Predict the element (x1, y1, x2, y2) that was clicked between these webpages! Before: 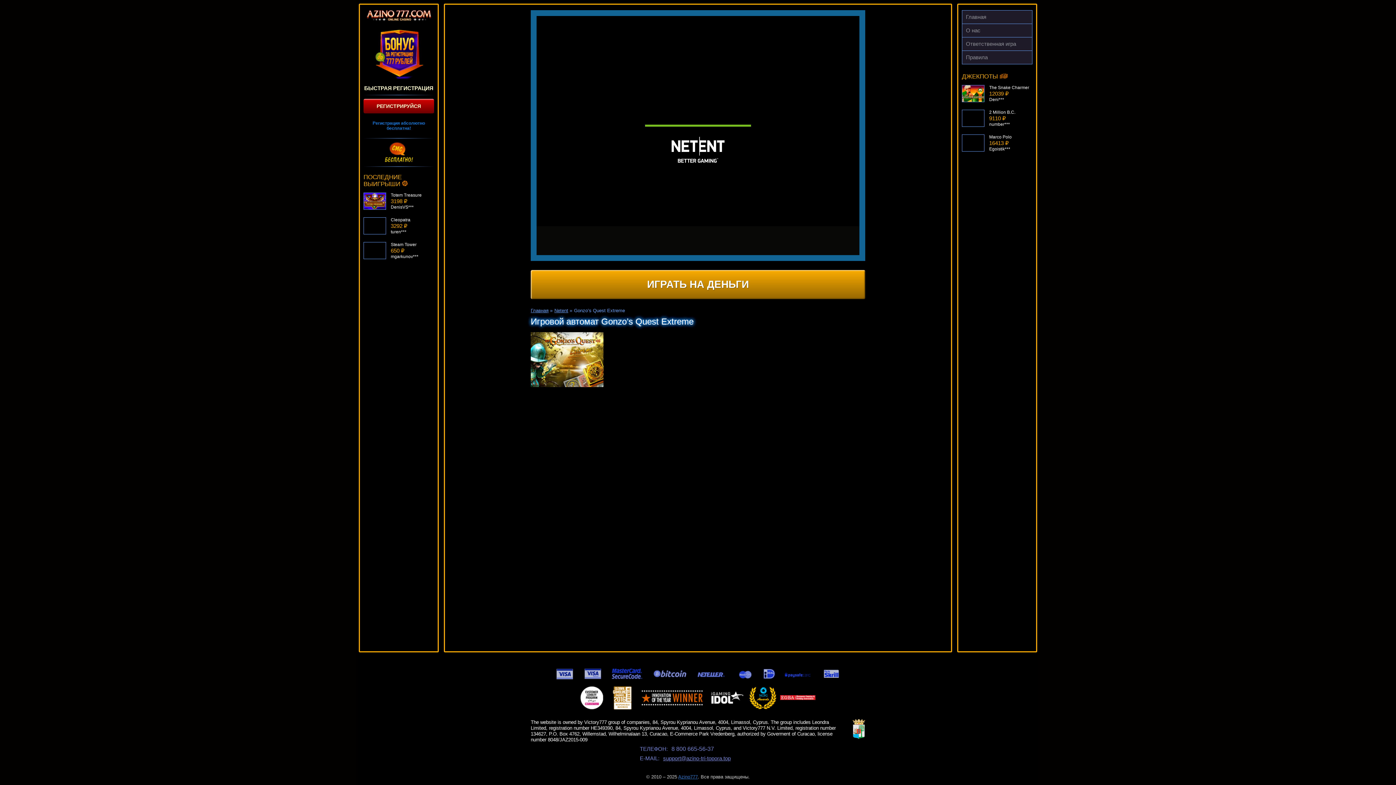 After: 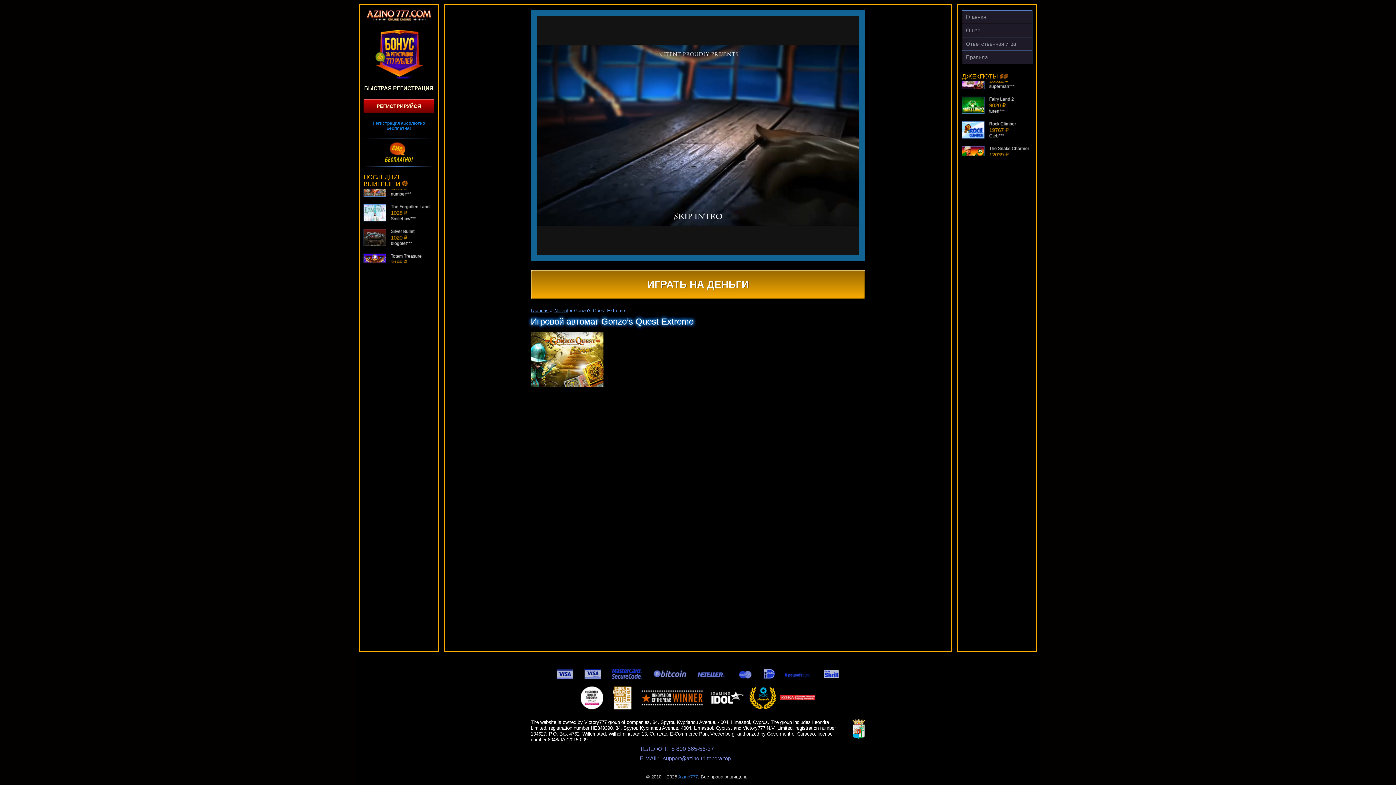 Action: bbox: (530, 270, 865, 299) label: ИГРАТЬ НА ДЕНЬГИ